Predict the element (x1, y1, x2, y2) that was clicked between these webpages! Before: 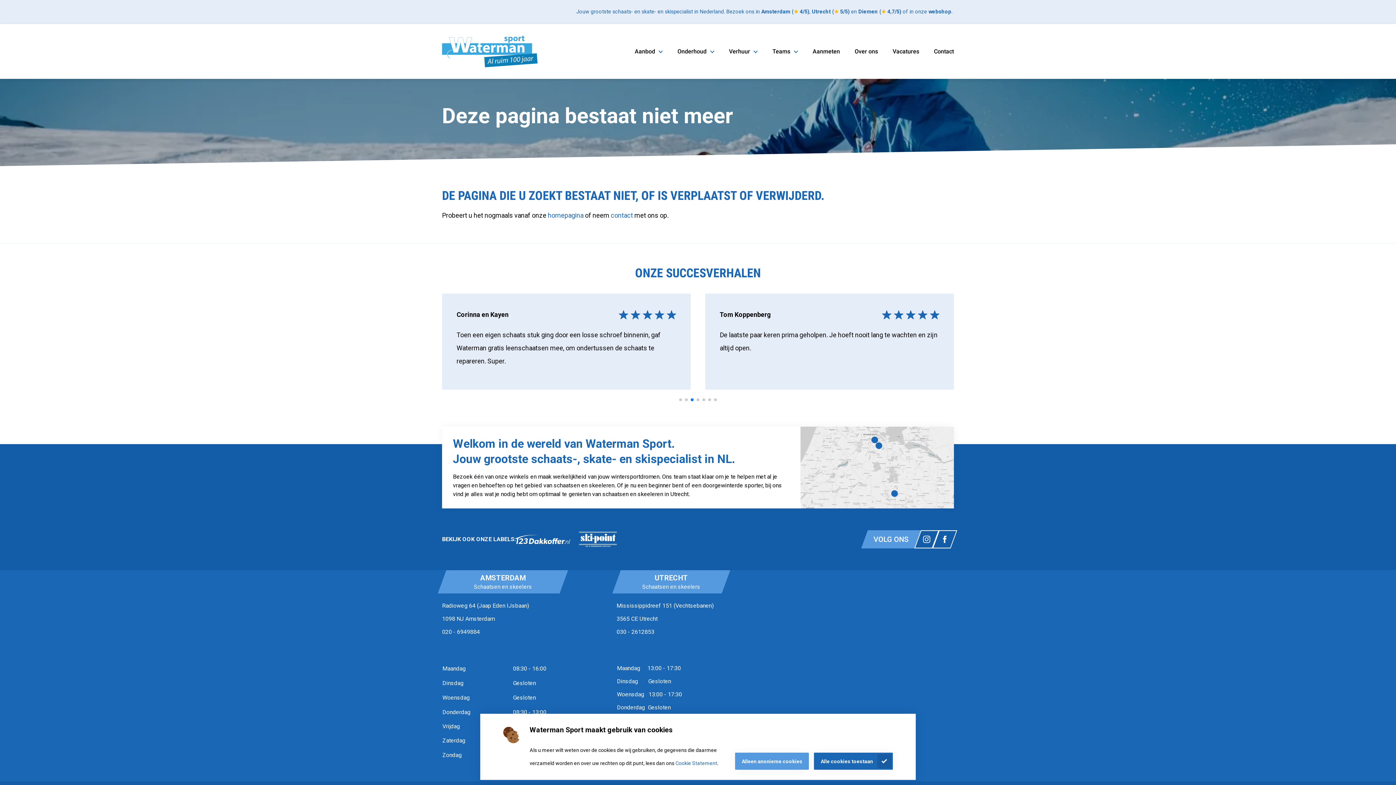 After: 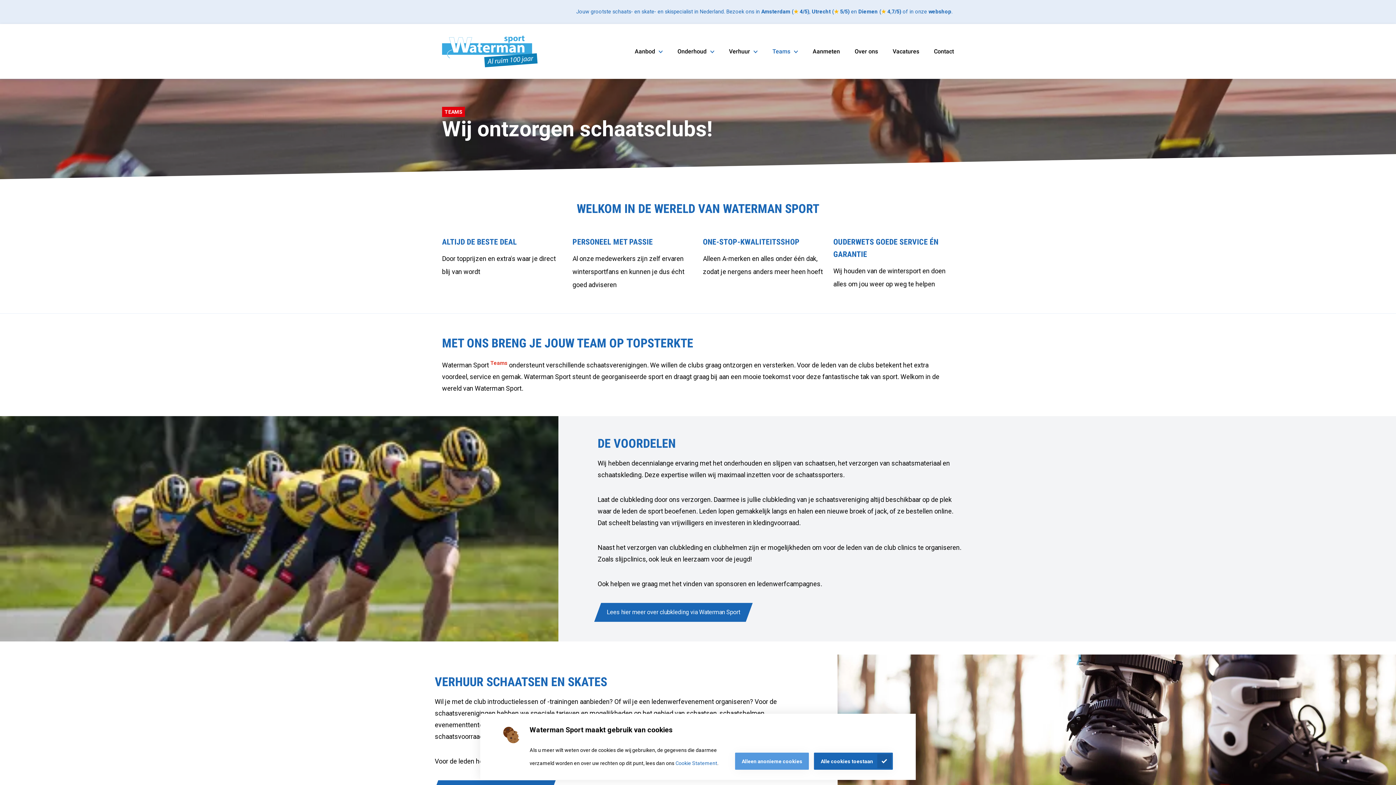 Action: label: Teams bbox: (772, 47, 798, 55)